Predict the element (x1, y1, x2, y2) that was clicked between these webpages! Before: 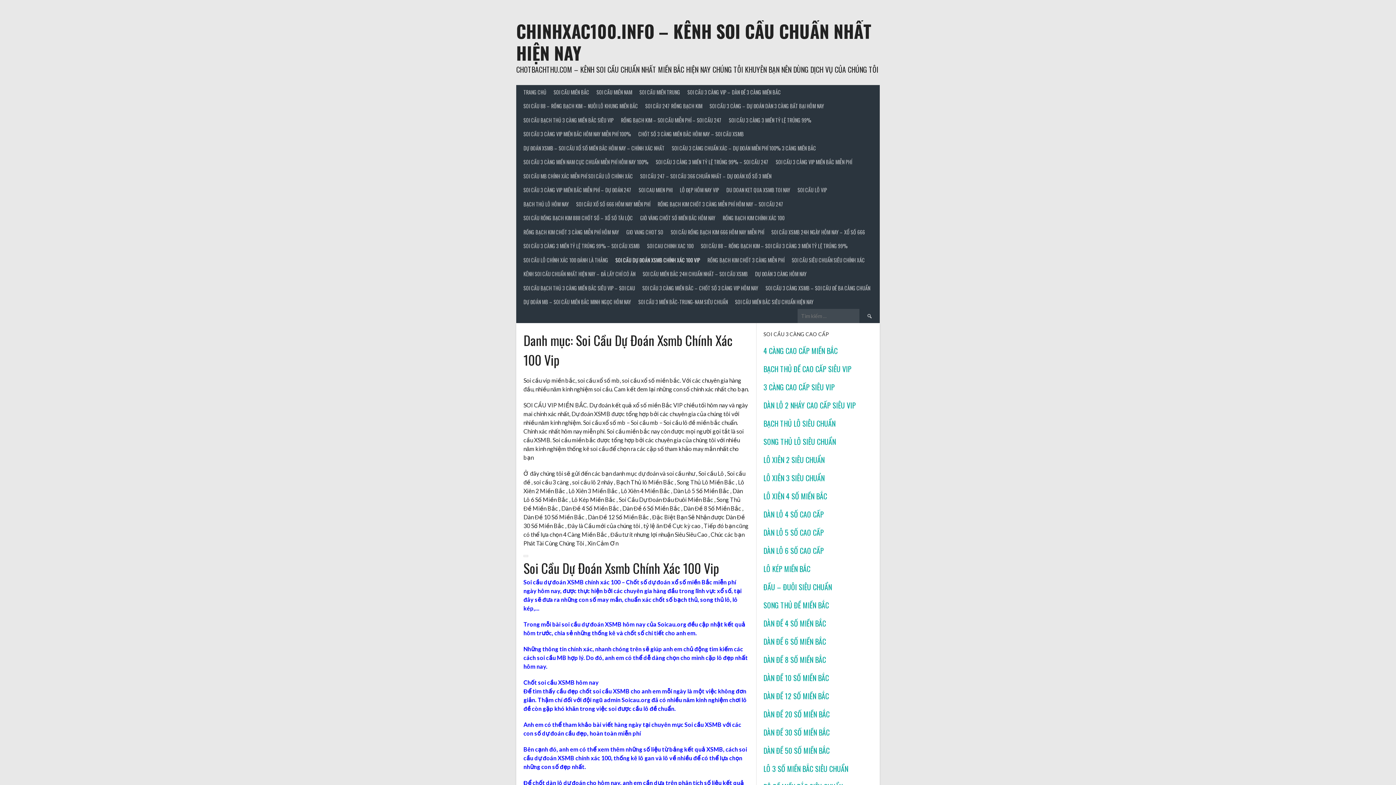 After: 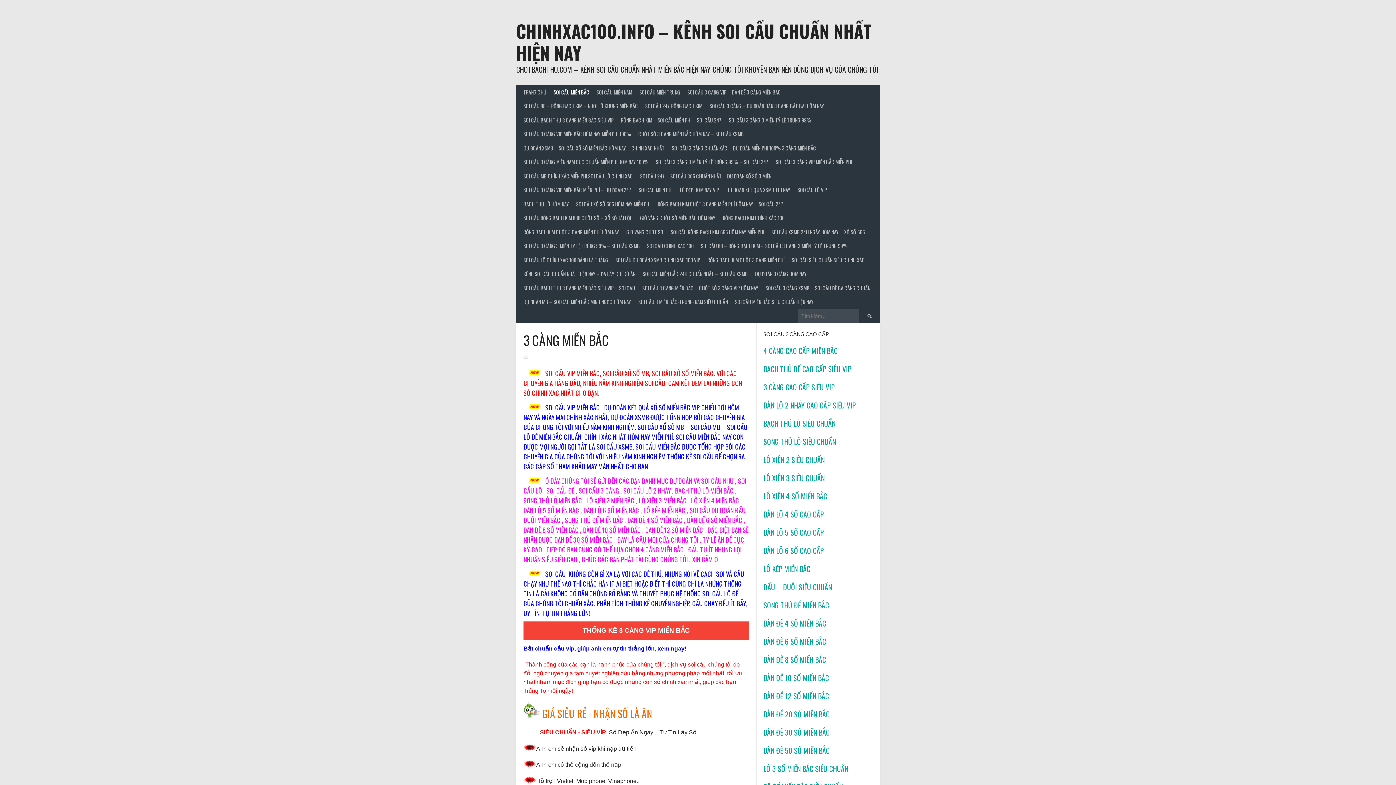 Action: label: 3 CÀNG CAO CẤP SIÊU VIP bbox: (763, 381, 834, 392)